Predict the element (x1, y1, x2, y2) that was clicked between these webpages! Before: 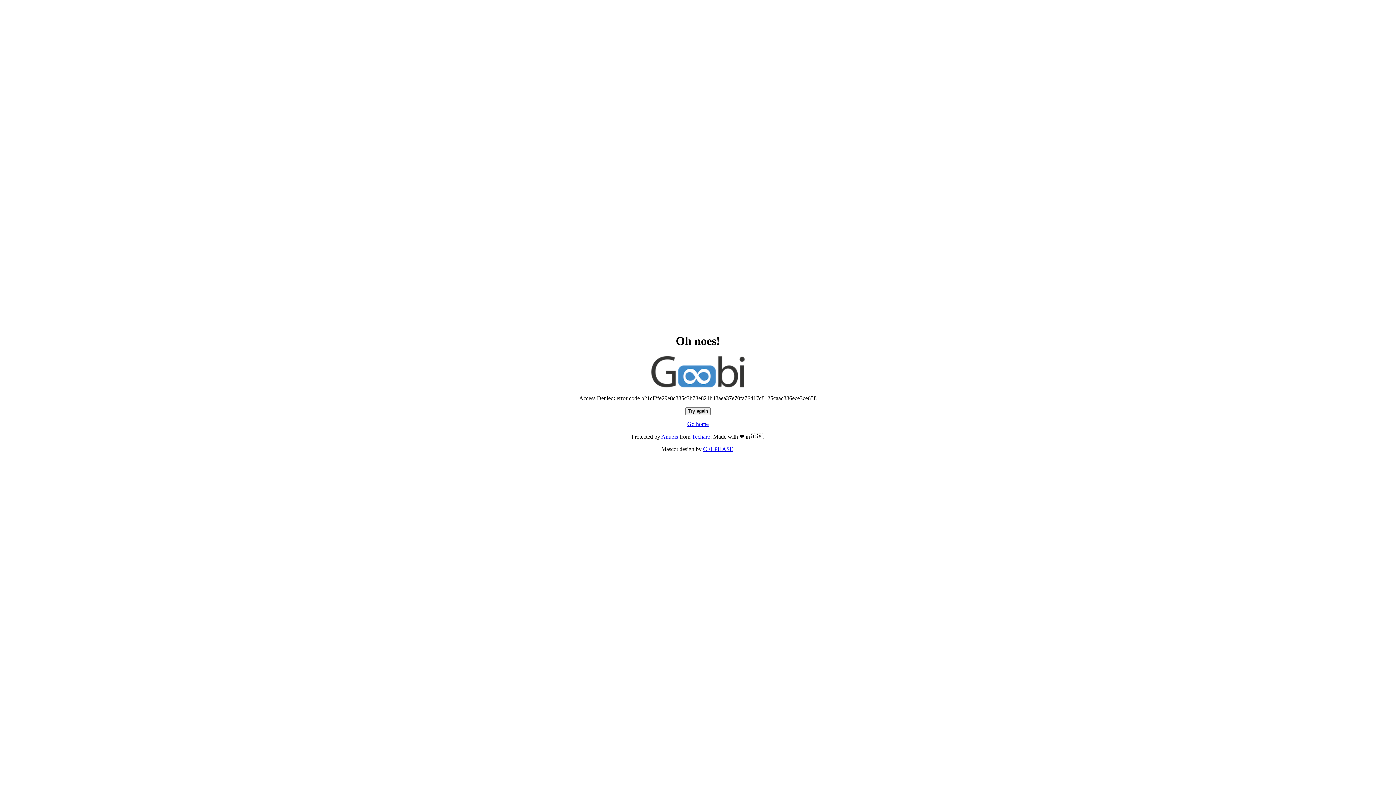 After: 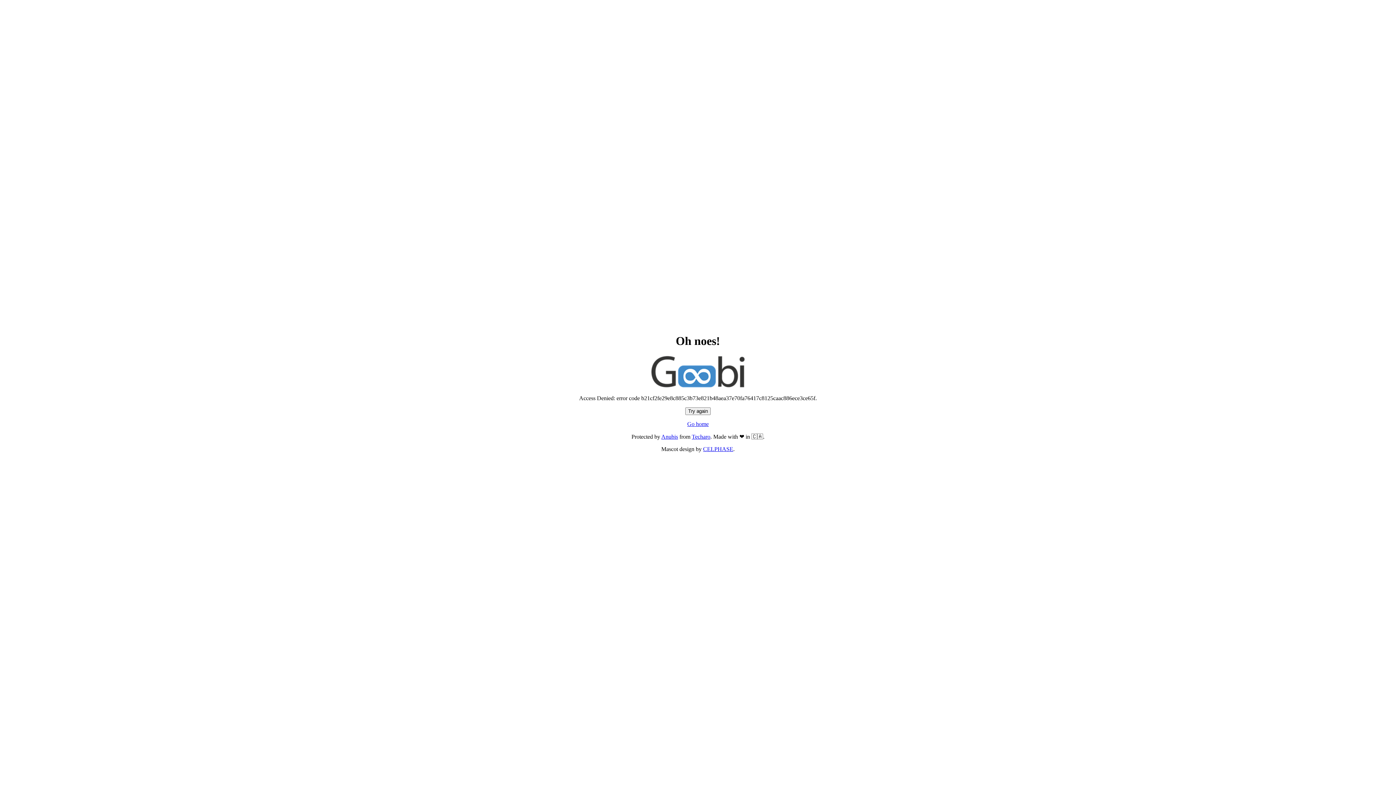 Action: bbox: (685, 407, 710, 415) label: Try again